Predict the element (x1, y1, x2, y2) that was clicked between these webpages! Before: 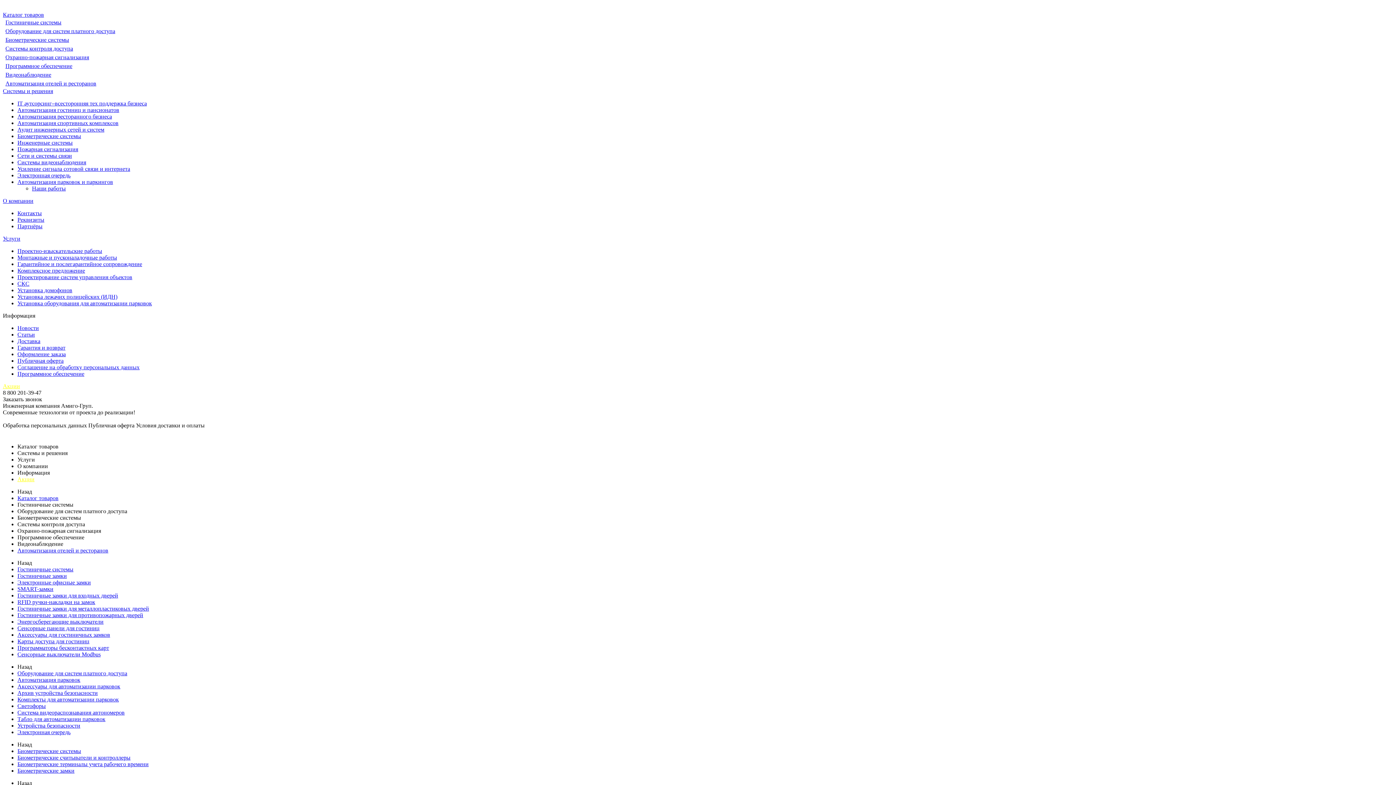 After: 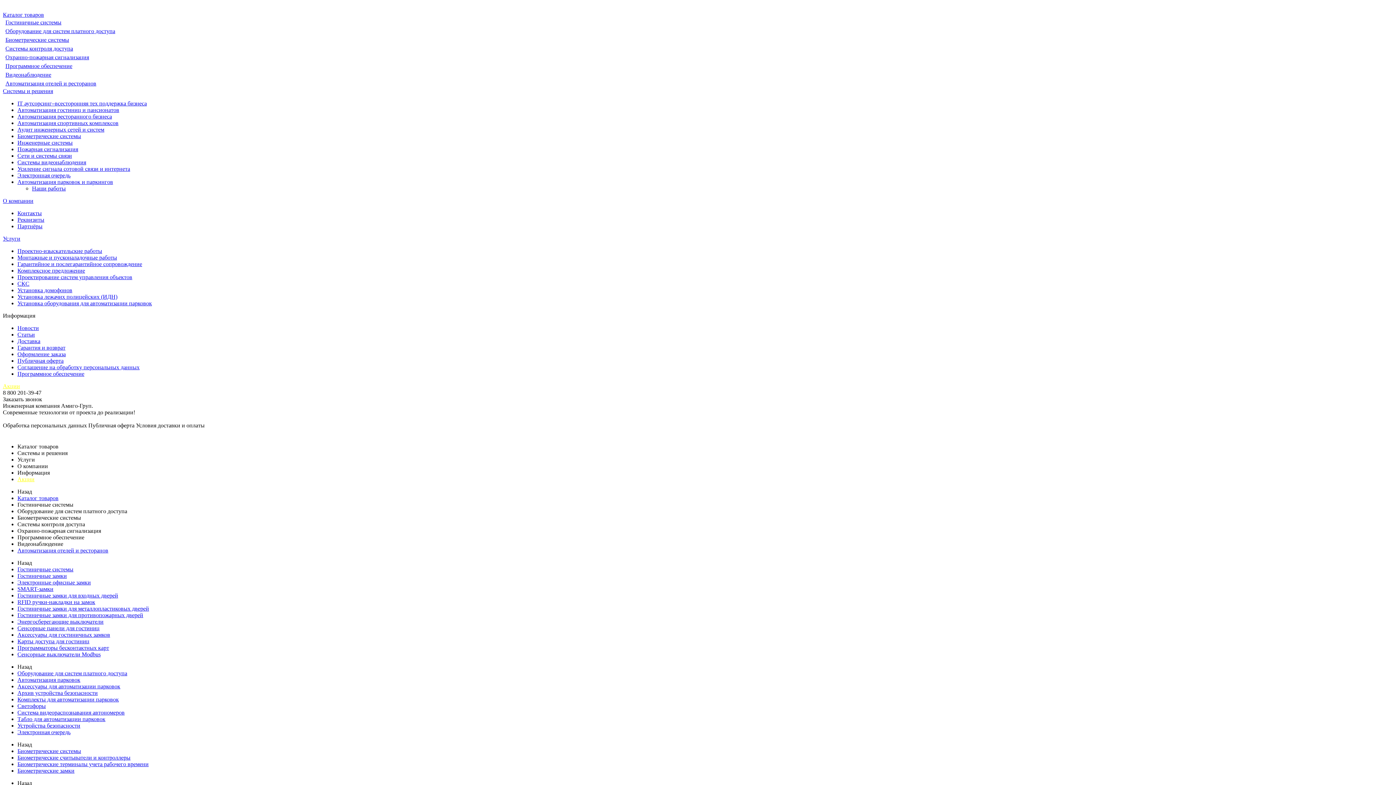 Action: label: Гостиничные замки для противопожарных дверей bbox: (17, 612, 143, 618)